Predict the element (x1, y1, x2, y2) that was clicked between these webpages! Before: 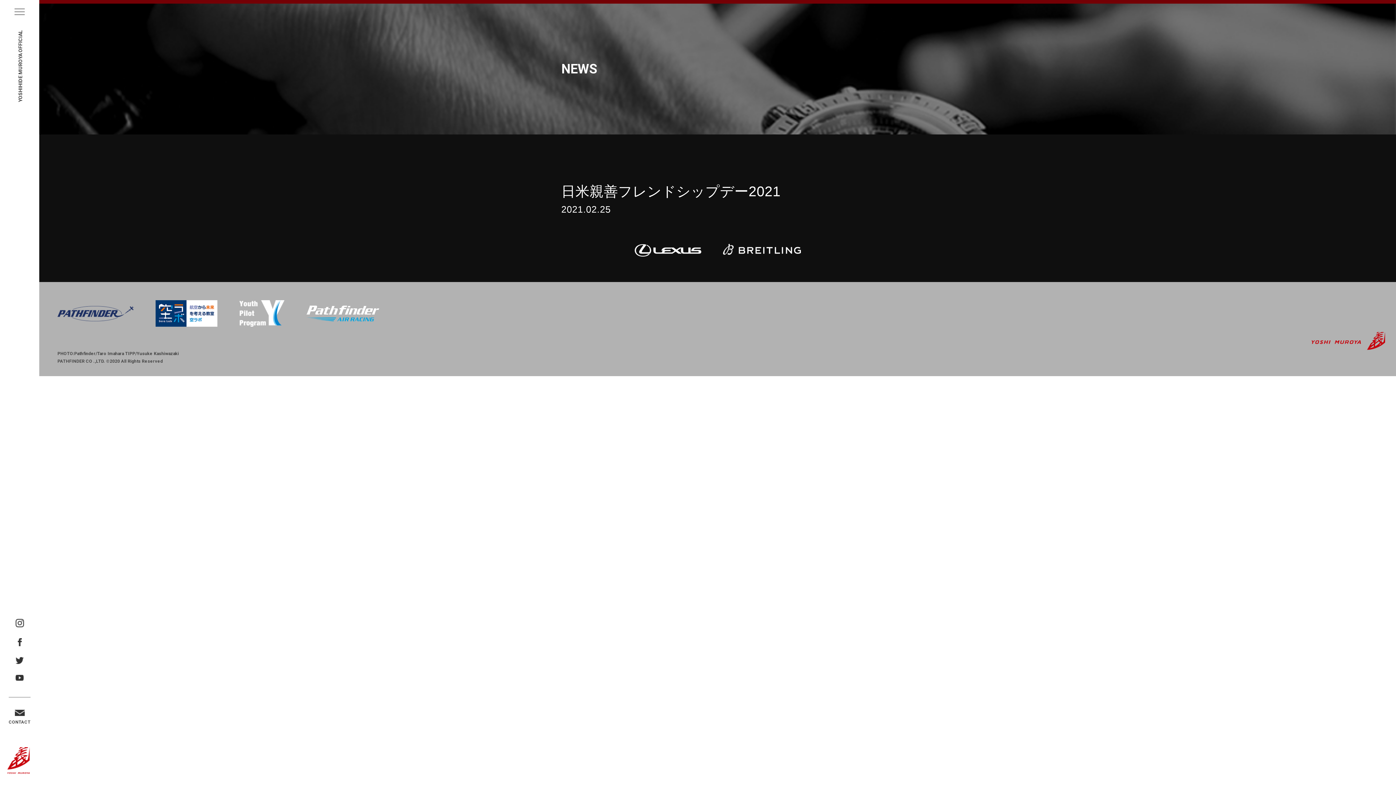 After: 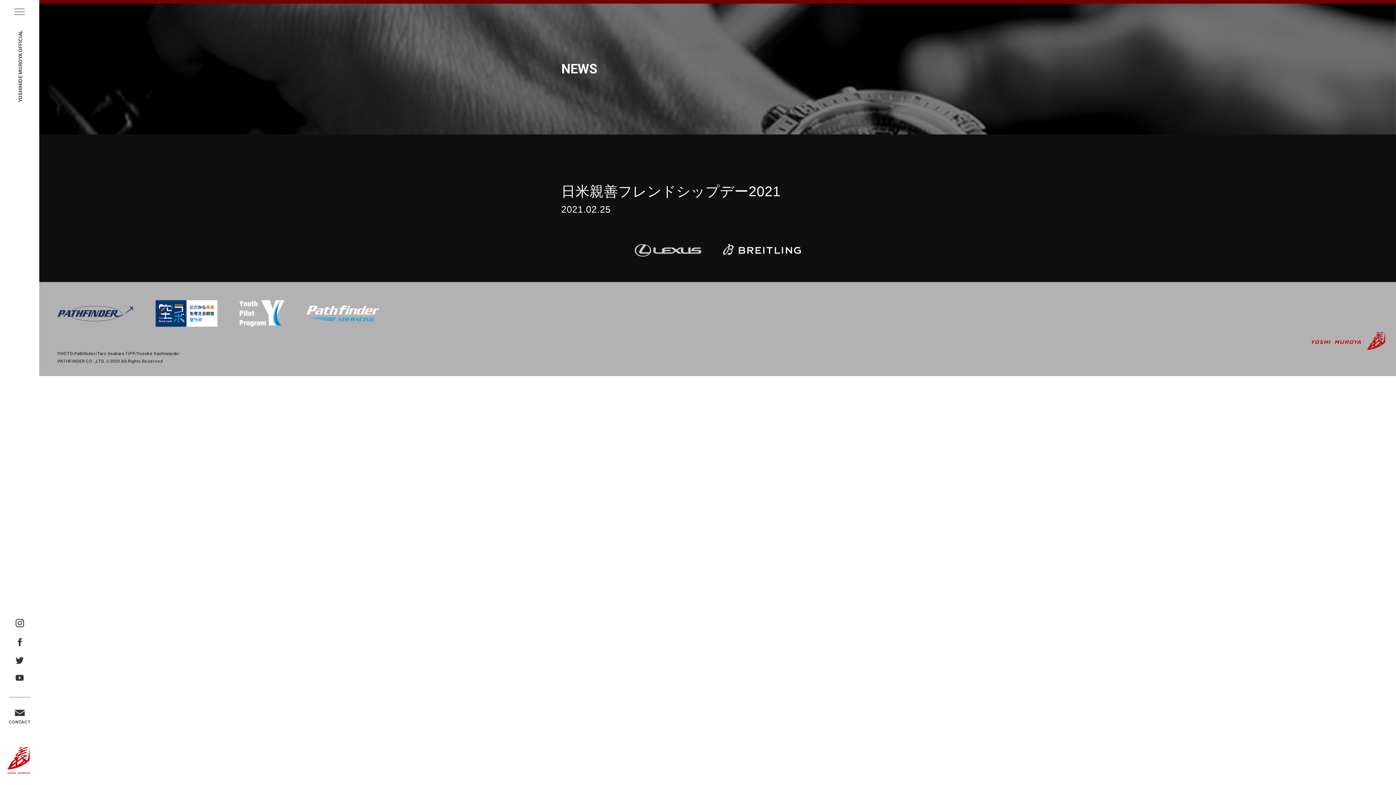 Action: bbox: (634, 244, 712, 256)